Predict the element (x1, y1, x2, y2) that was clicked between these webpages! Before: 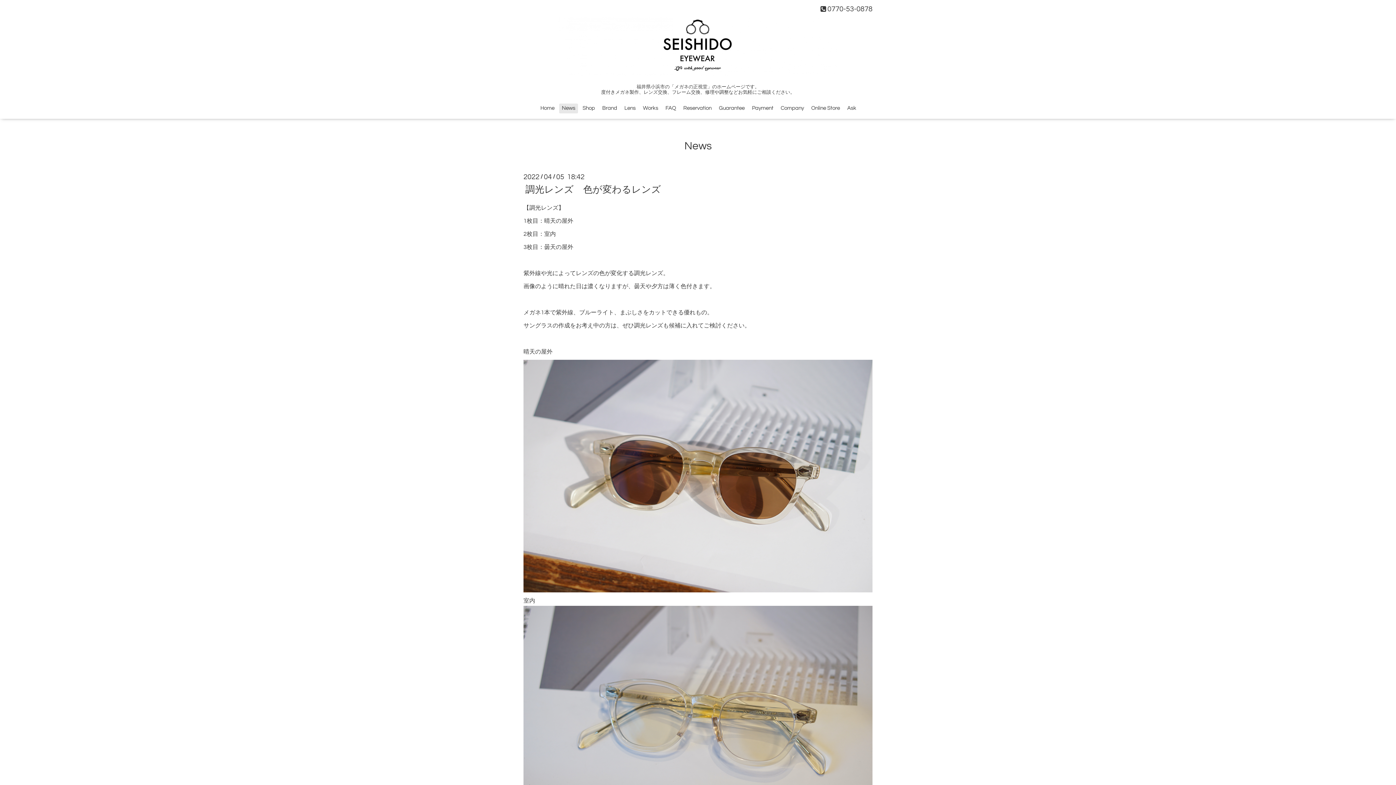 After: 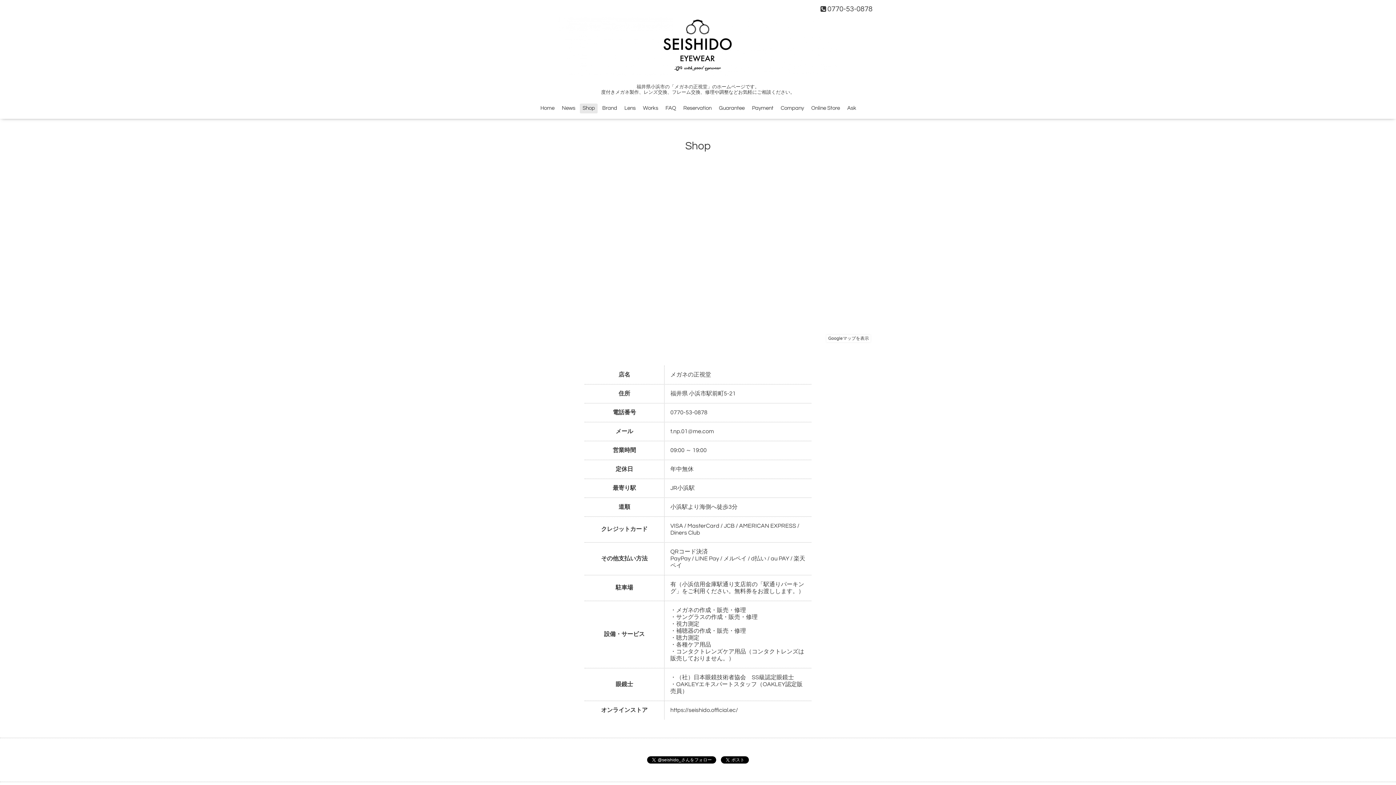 Action: label: Shop bbox: (580, 103, 597, 113)